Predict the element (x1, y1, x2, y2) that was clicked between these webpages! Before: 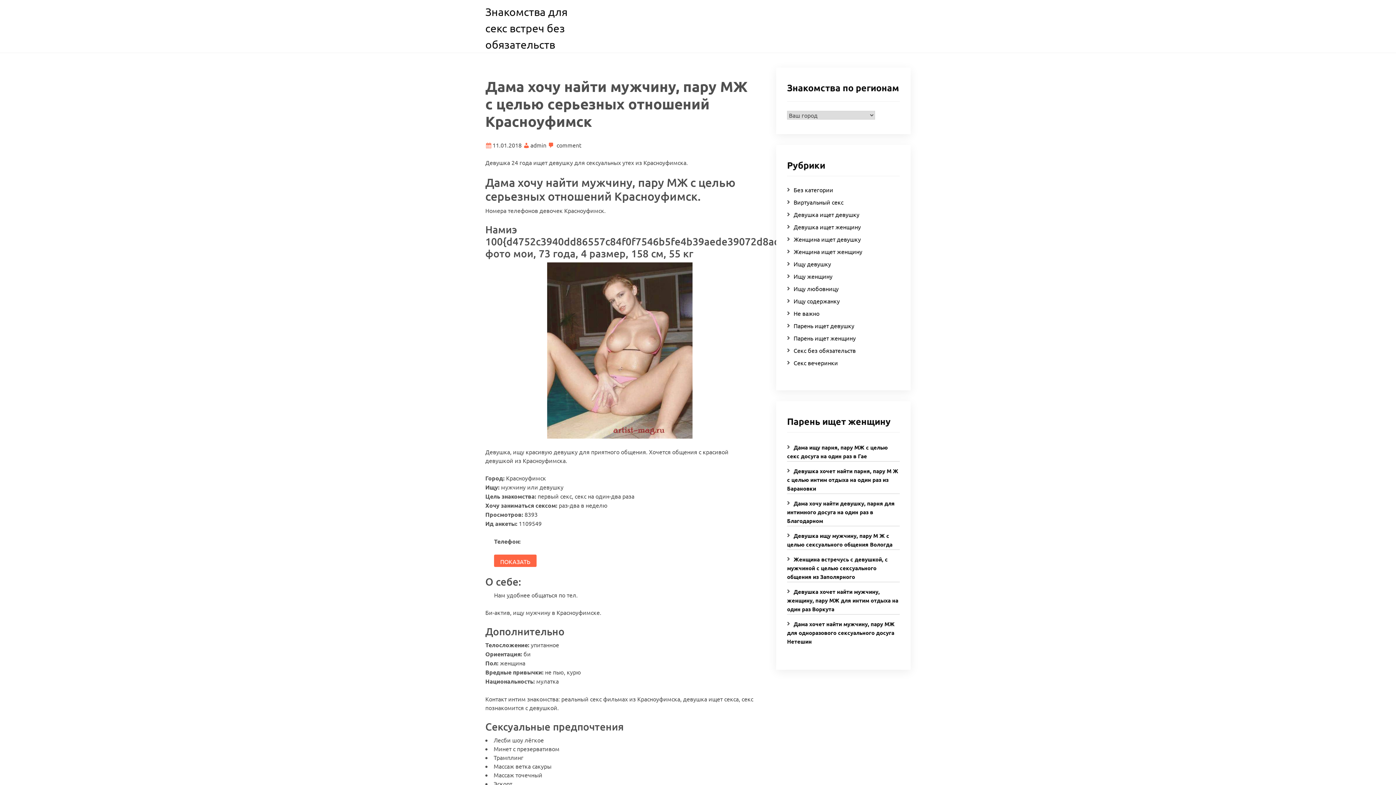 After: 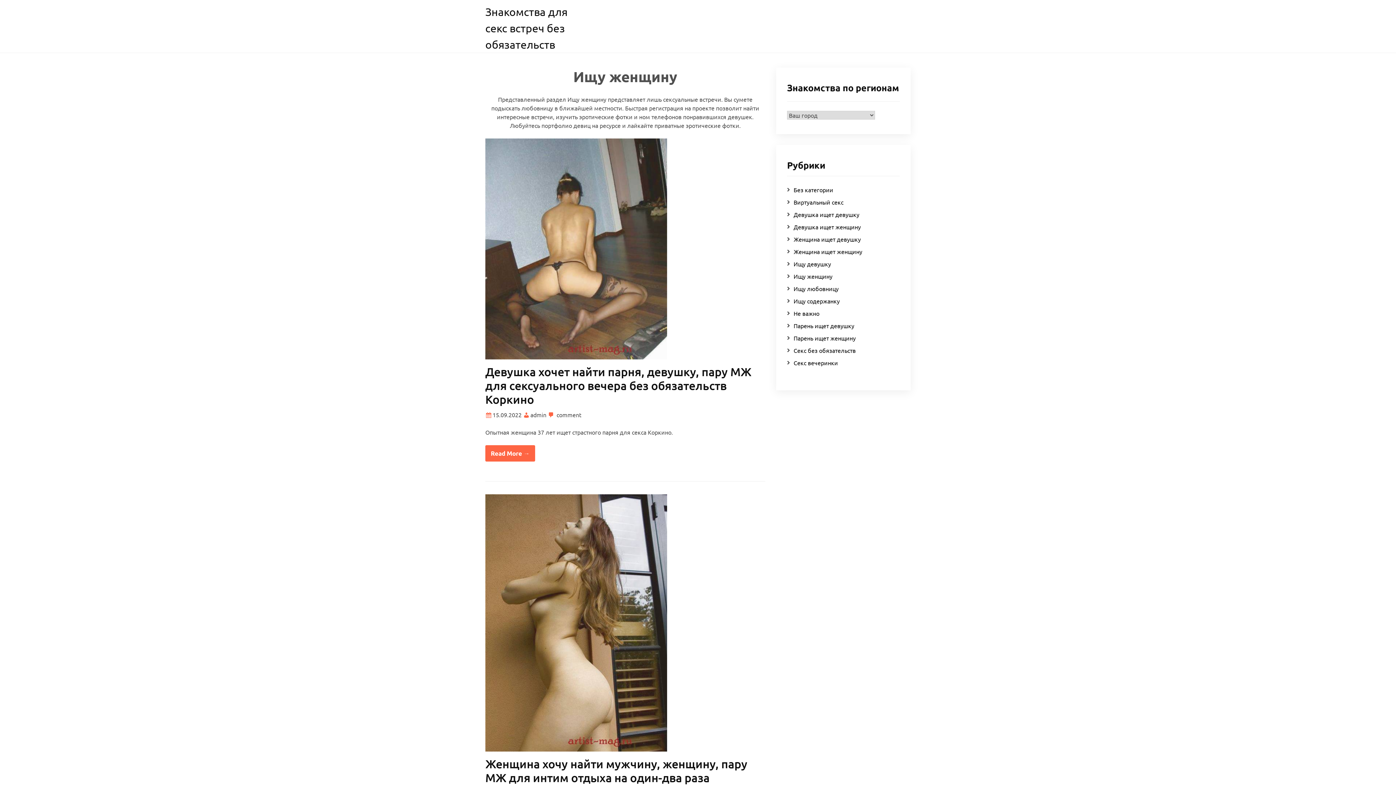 Action: bbox: (793, 272, 832, 280) label: Ищу женщину